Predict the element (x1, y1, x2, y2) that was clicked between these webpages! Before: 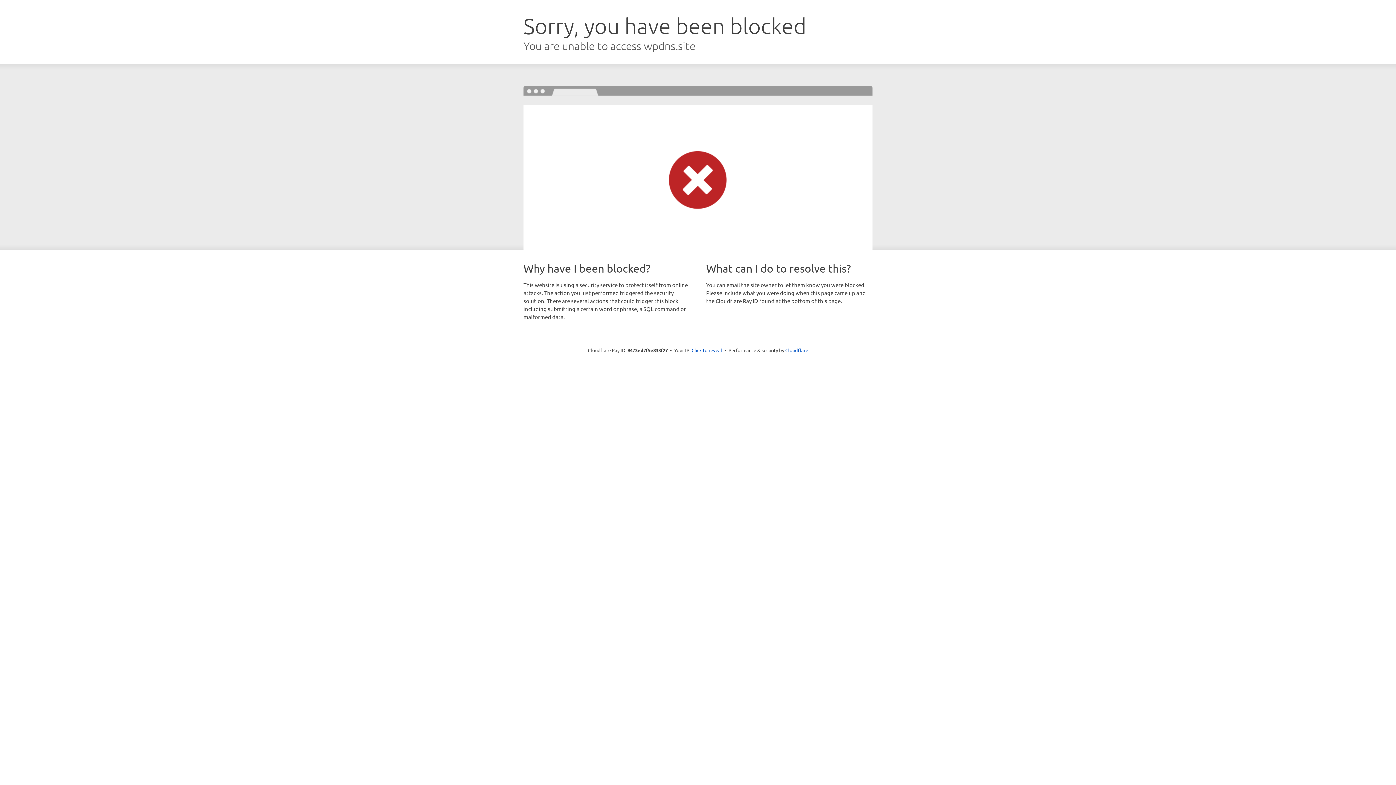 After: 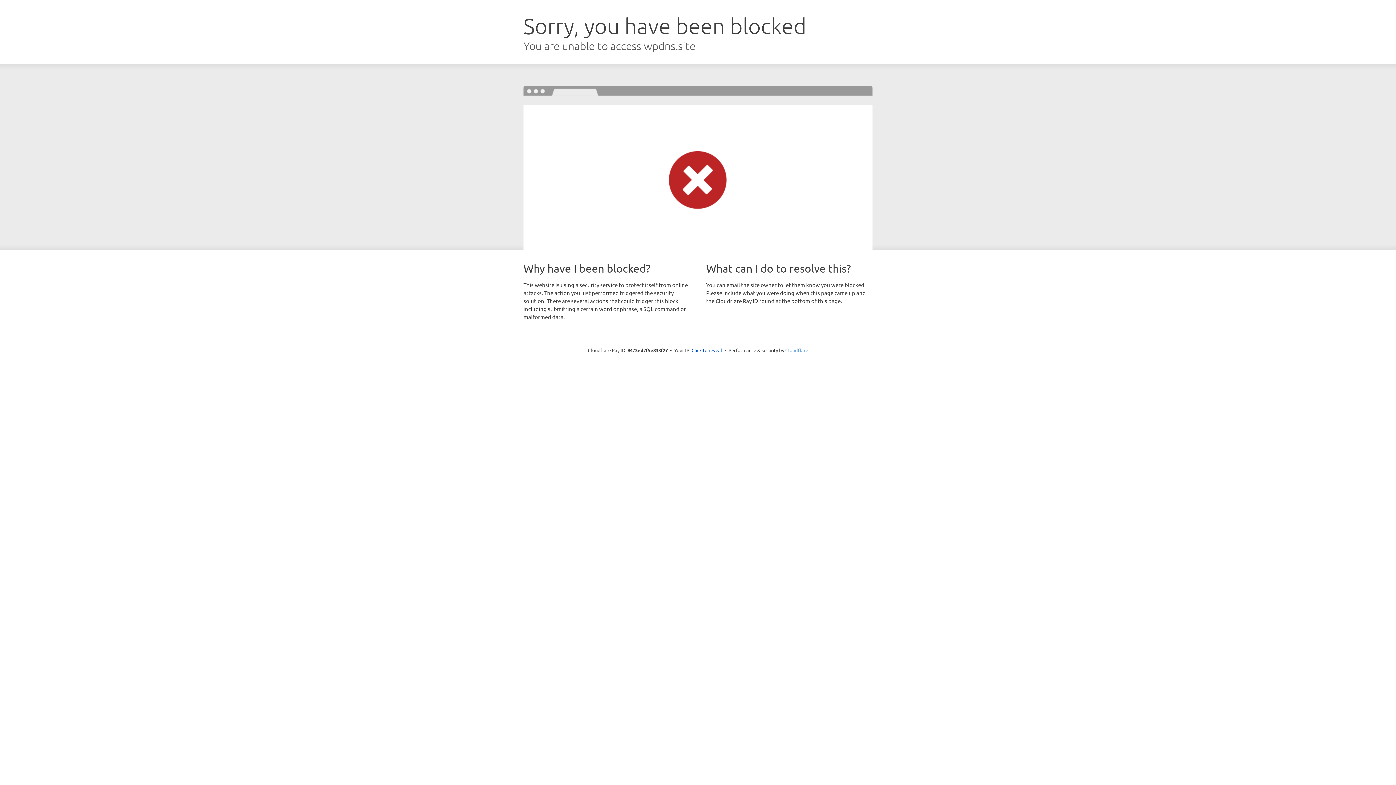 Action: bbox: (785, 347, 808, 353) label: Cloudflare